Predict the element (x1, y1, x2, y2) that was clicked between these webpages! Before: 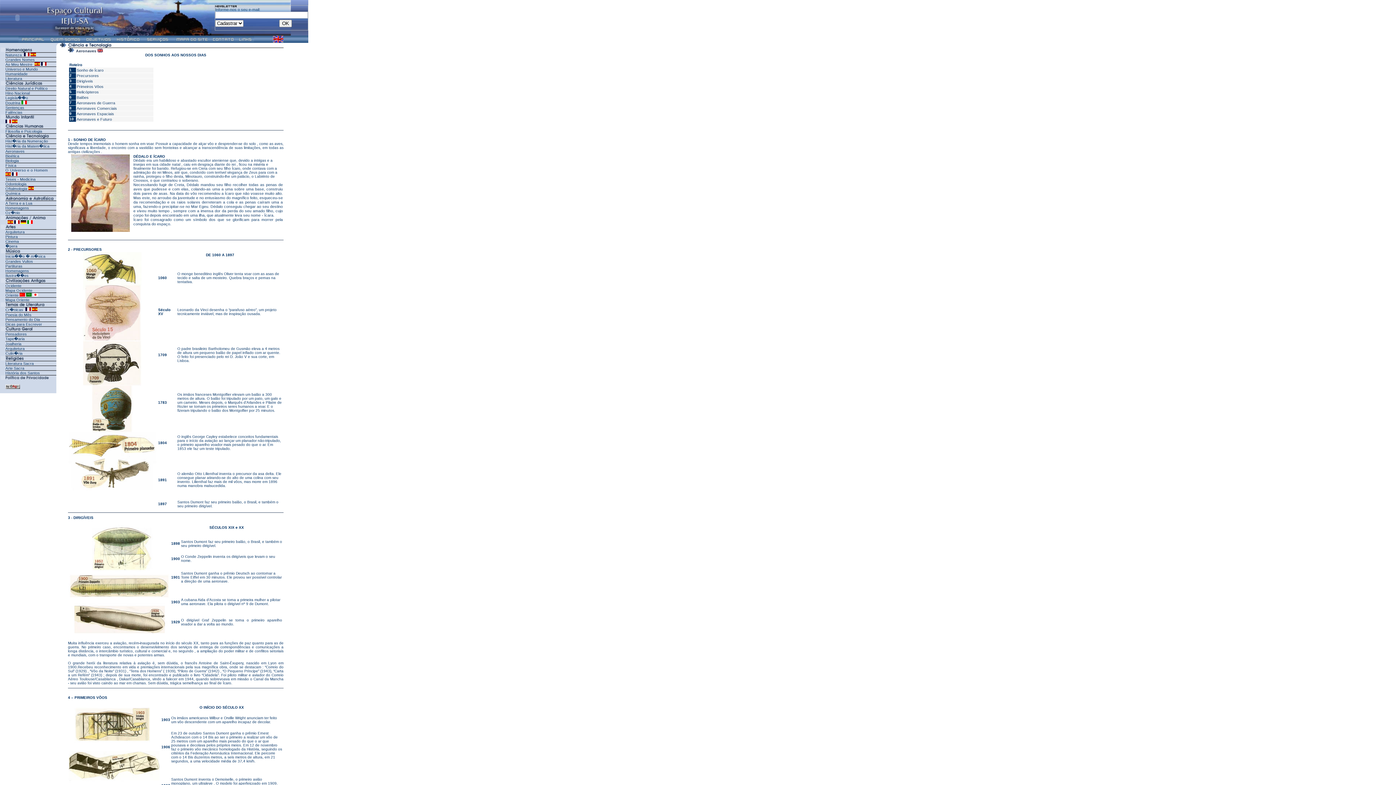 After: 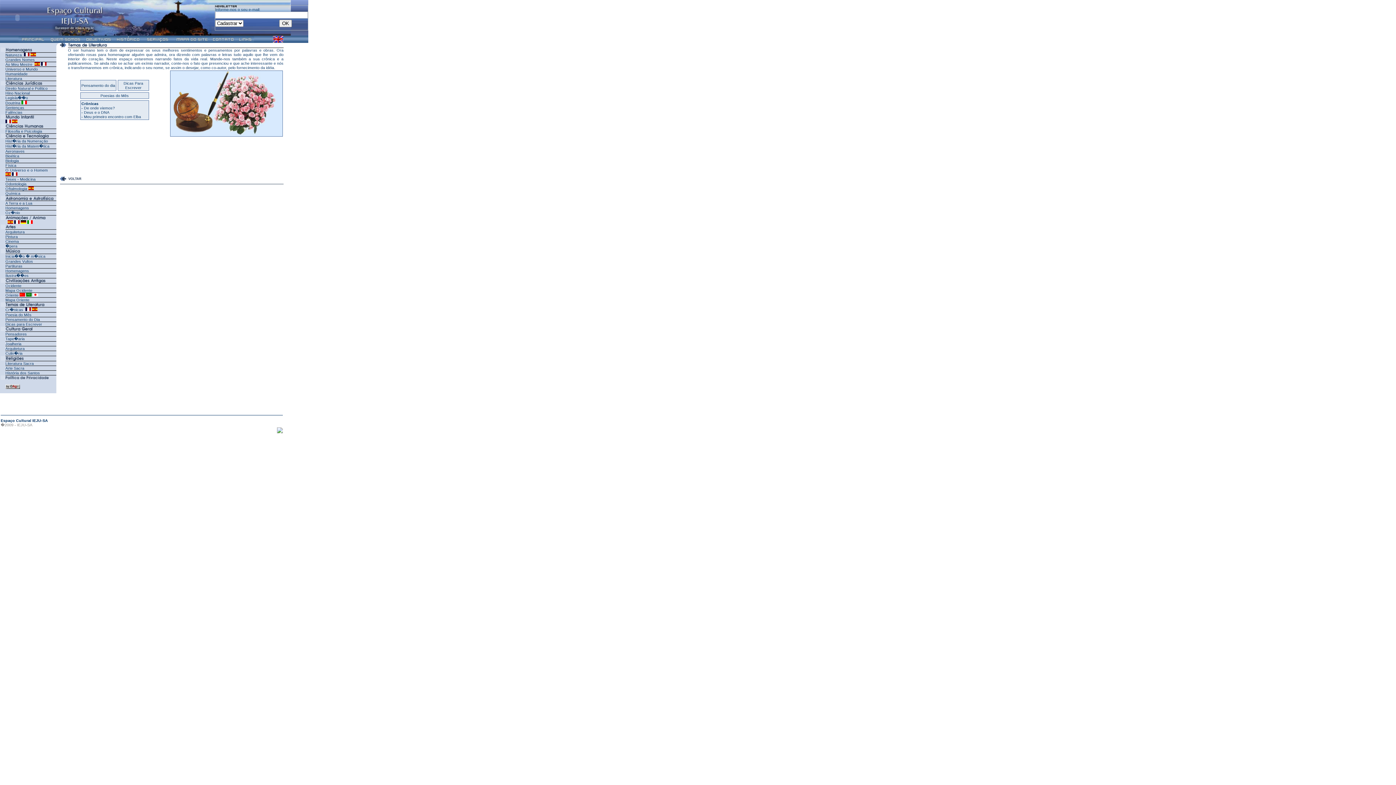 Action: bbox: (5, 307, 24, 312) label: Cr�nicas 